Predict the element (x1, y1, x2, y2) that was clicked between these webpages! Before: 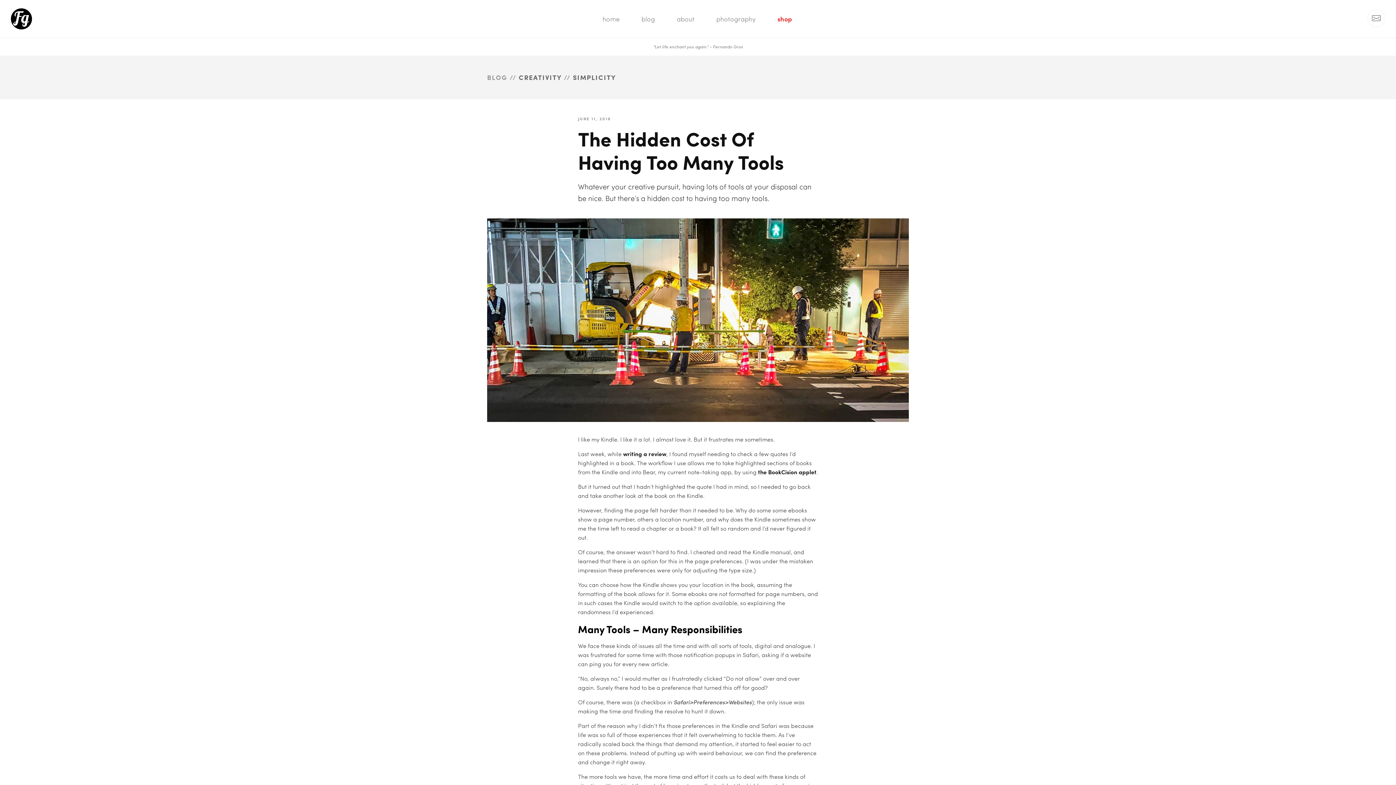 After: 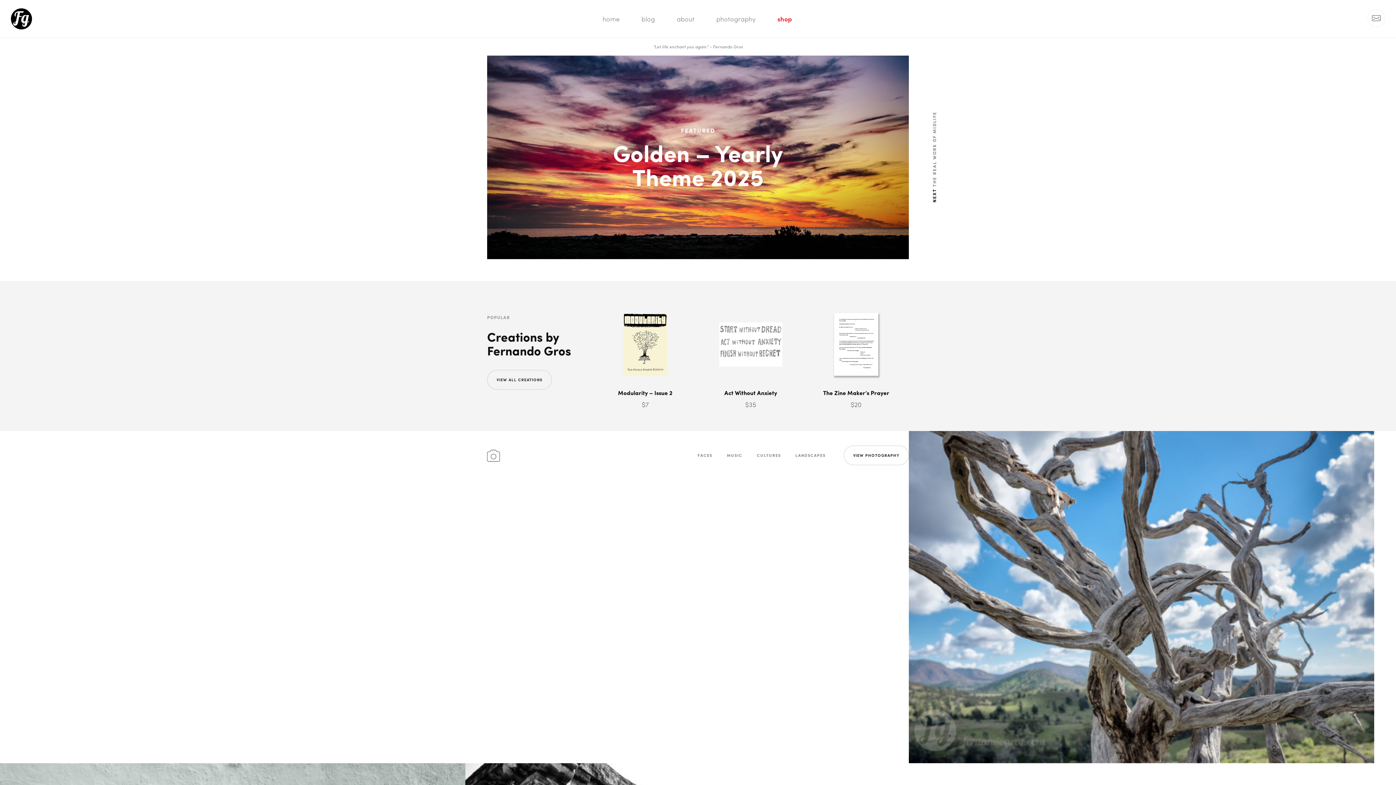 Action: bbox: (10, 8, 32, 29)